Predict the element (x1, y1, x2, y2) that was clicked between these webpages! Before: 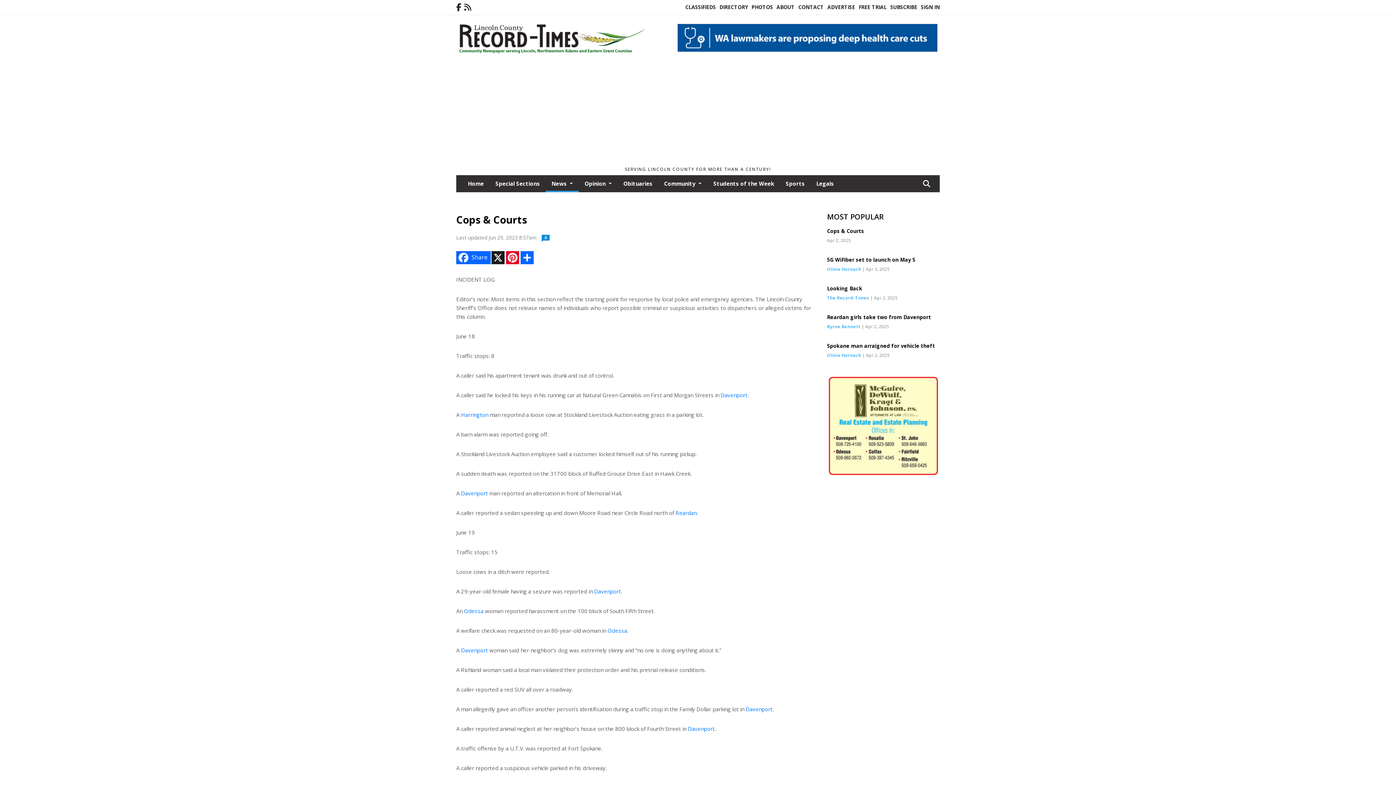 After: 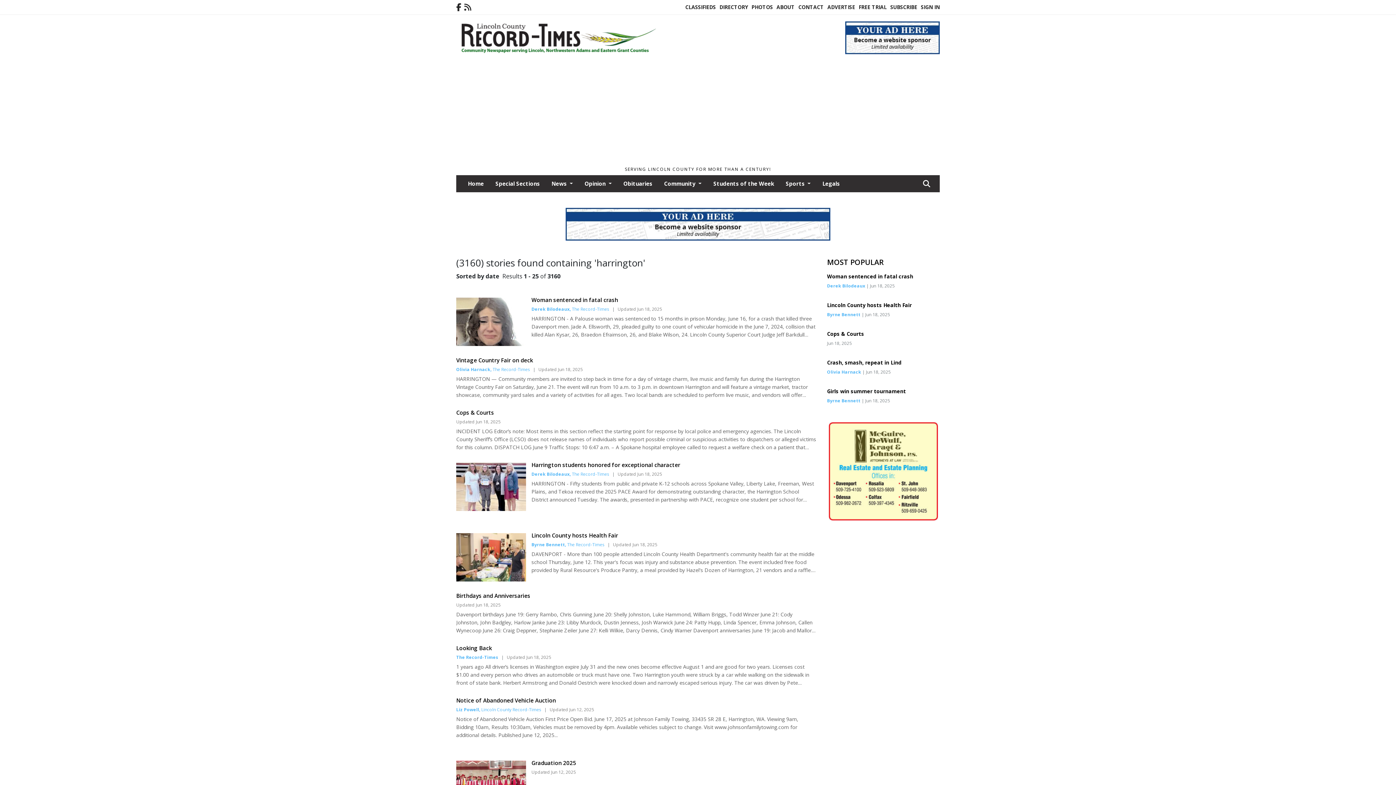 Action: label: Harrington bbox: (461, 411, 488, 418)